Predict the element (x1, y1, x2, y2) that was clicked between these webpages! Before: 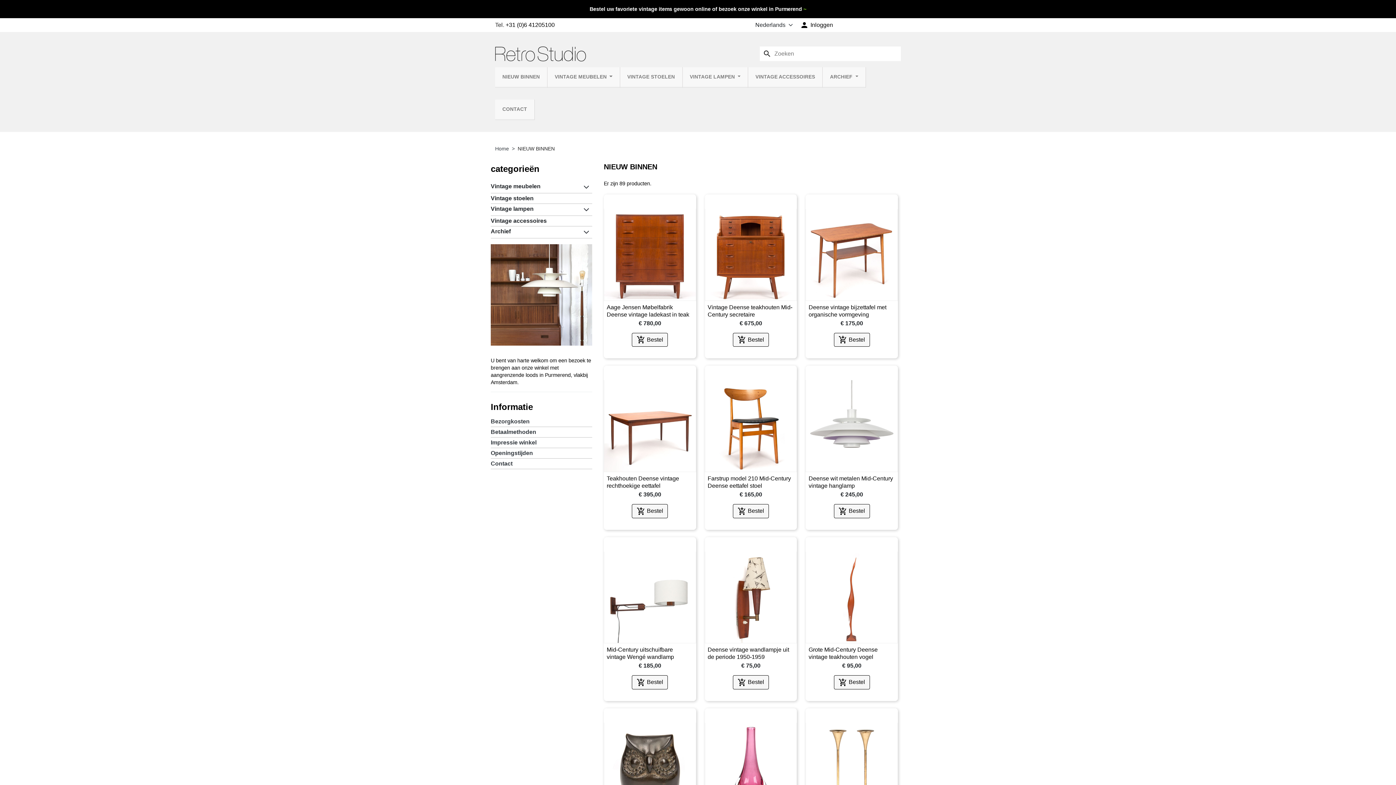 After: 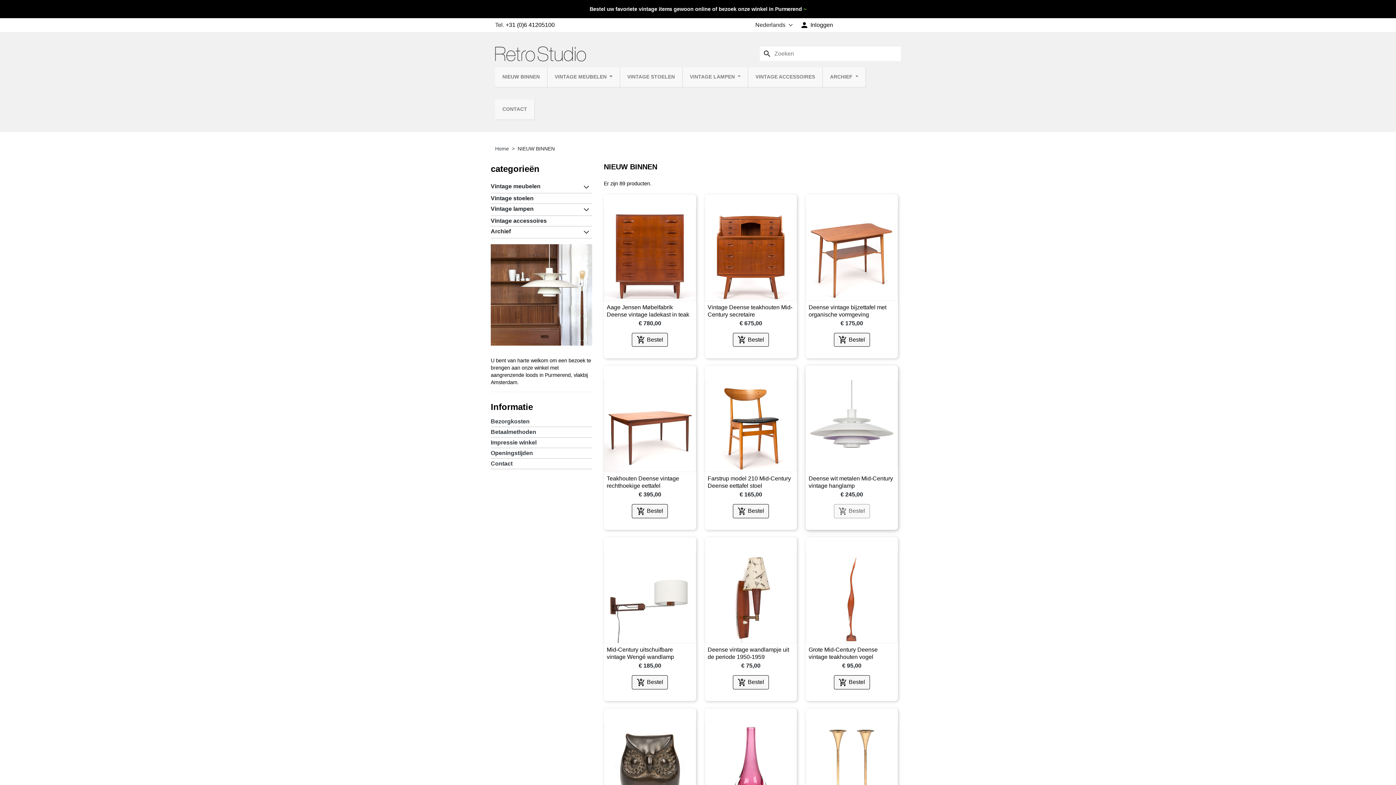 Action: label:  Bestel bbox: (834, 504, 870, 518)